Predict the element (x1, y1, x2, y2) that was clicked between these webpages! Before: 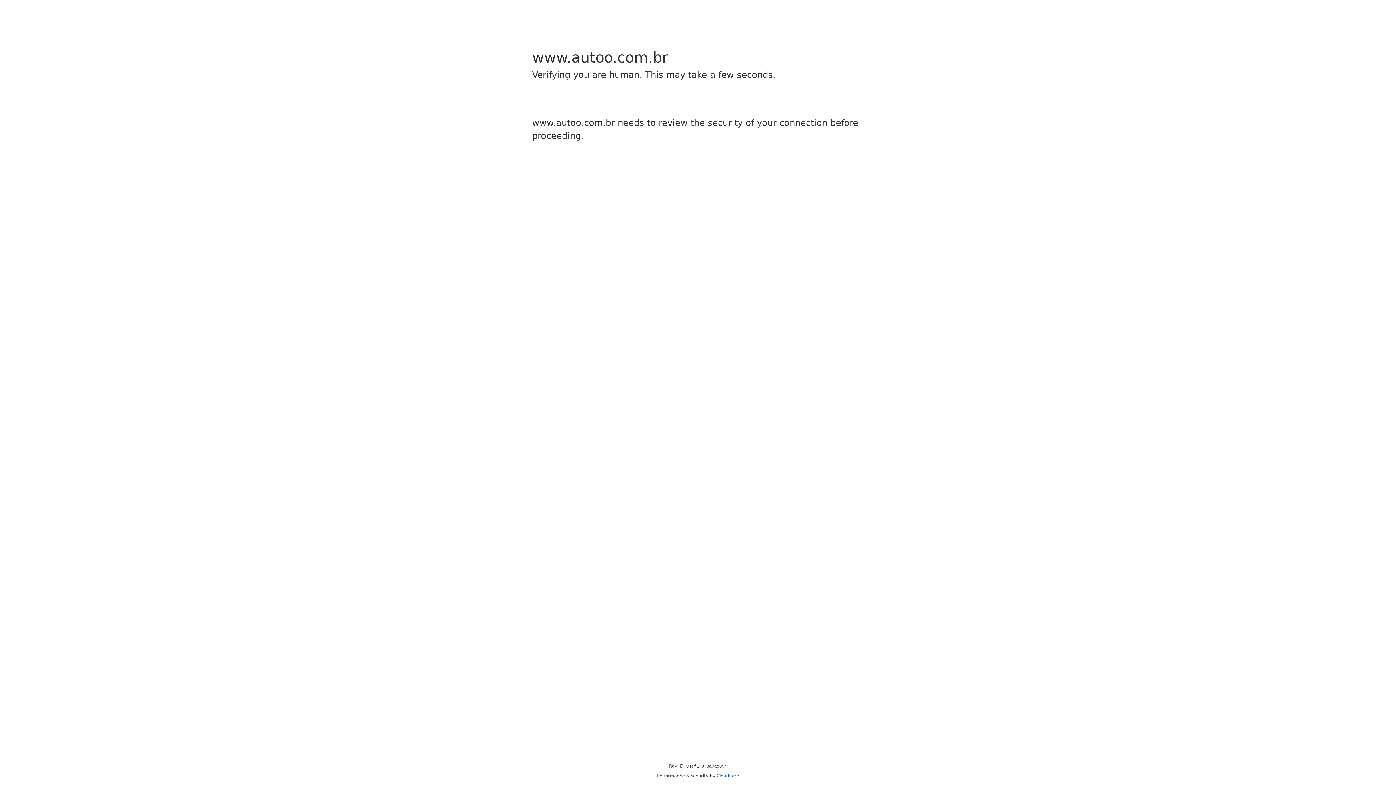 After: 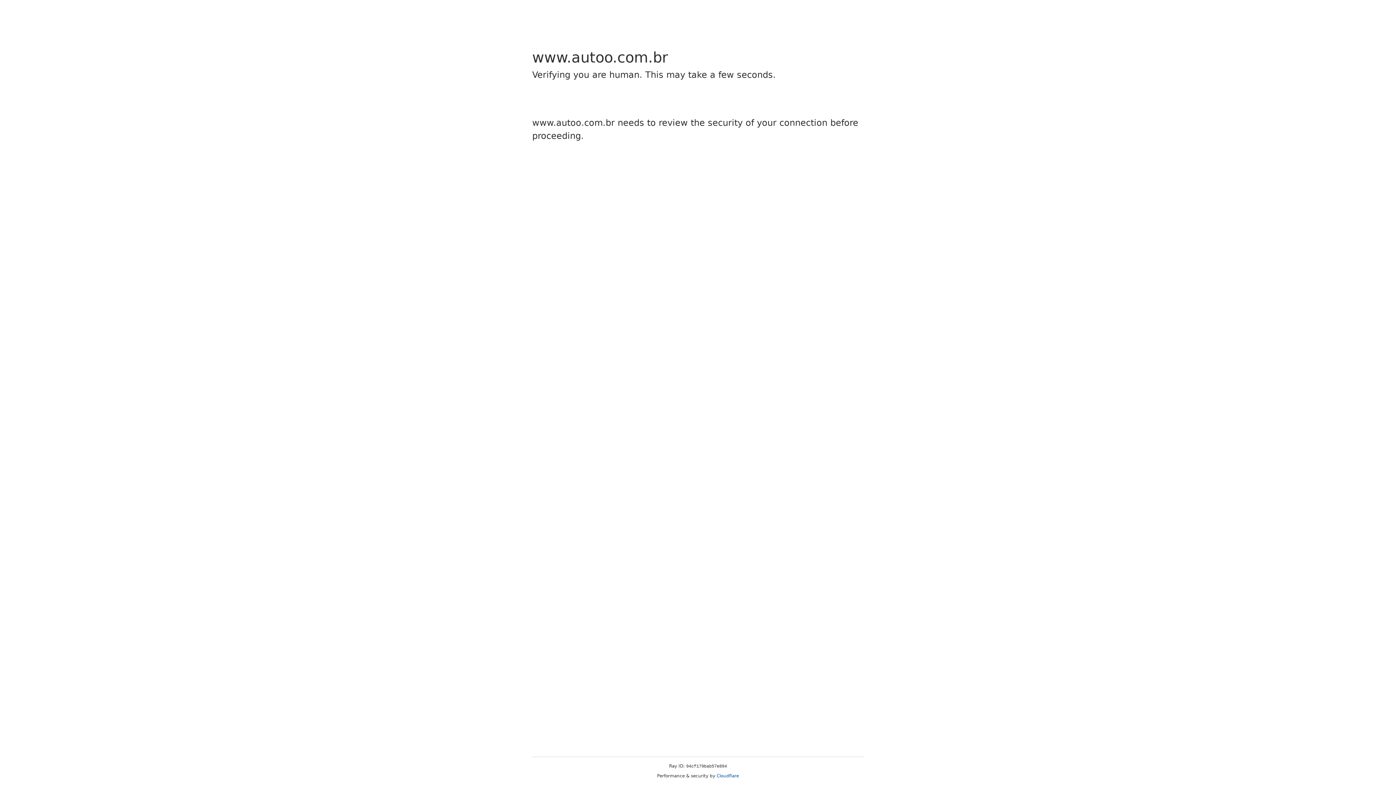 Action: label: Cloudflare bbox: (716, 773, 739, 778)